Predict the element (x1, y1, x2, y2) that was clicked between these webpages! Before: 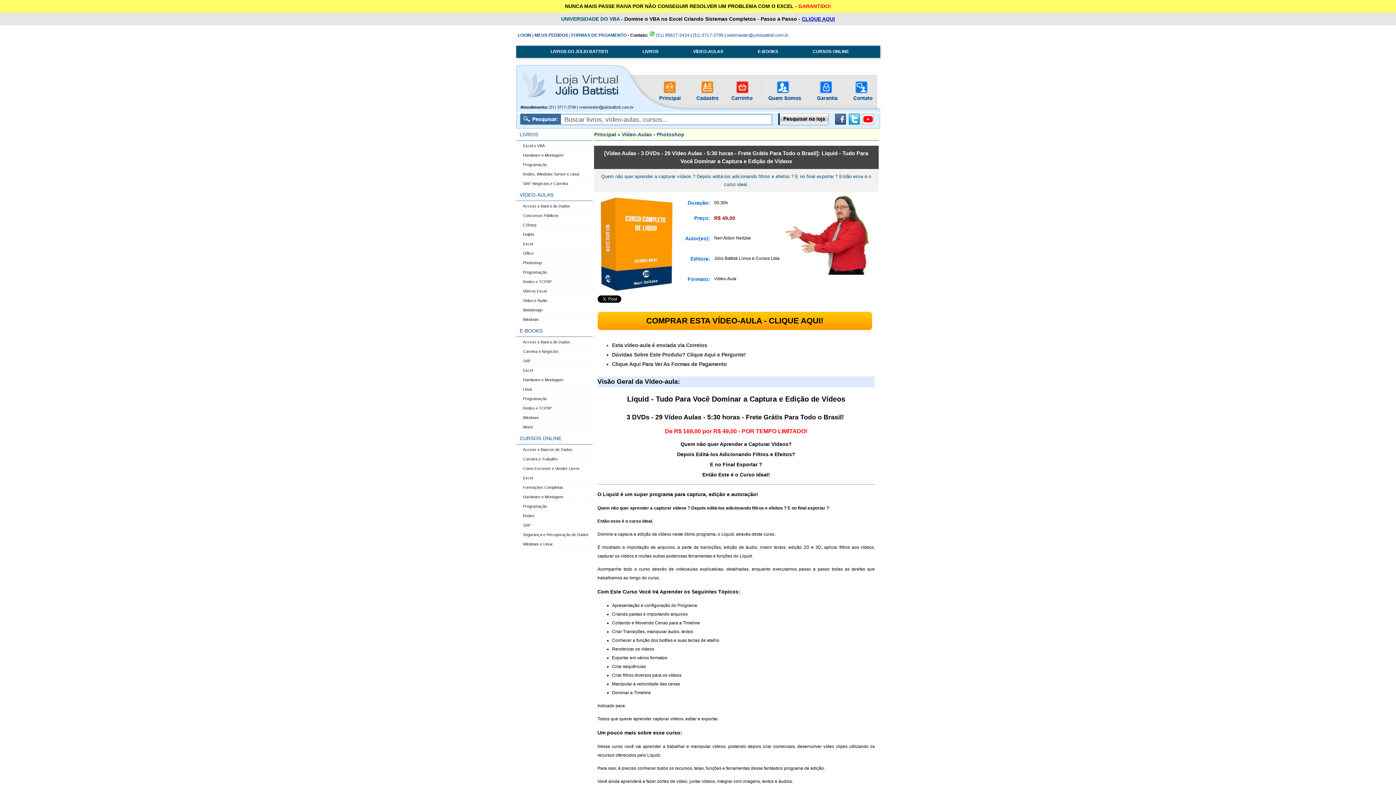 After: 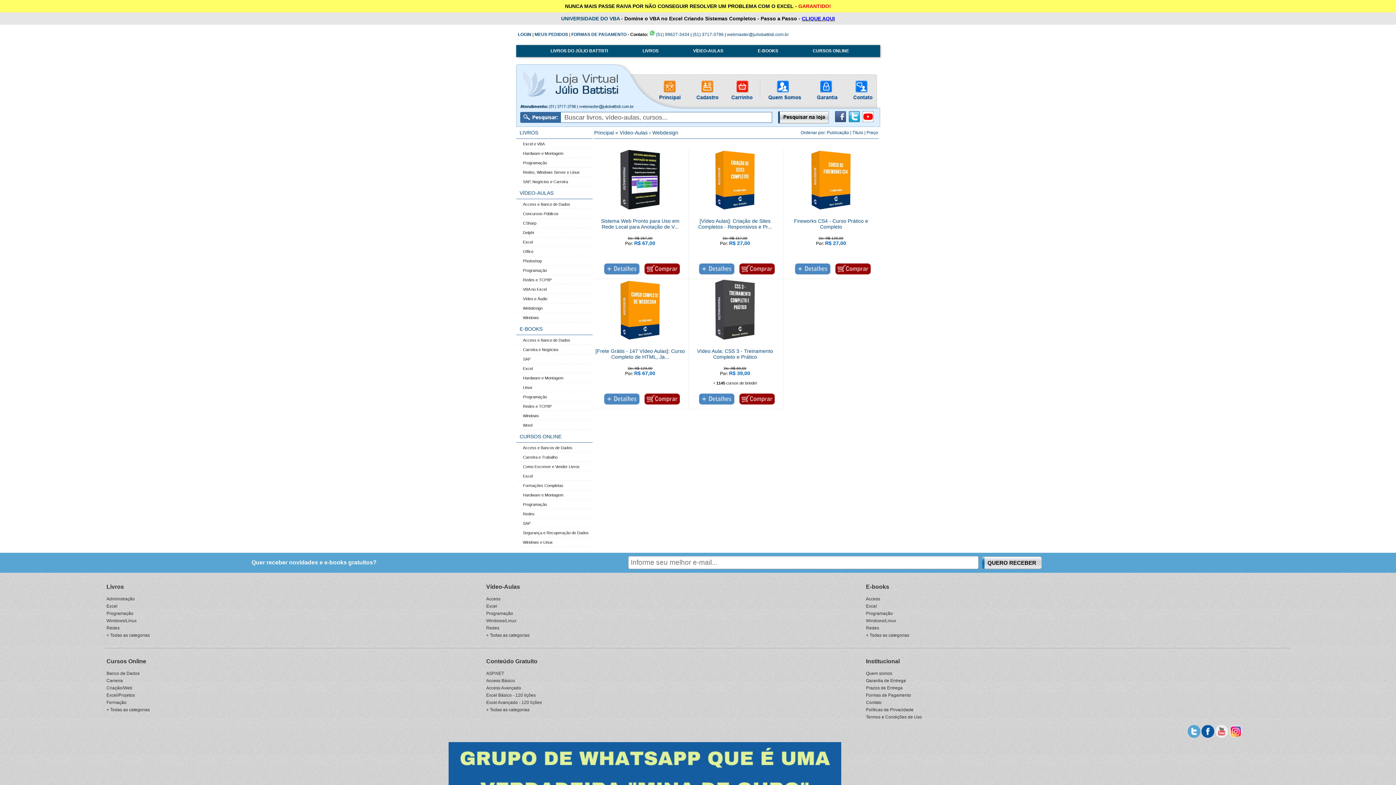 Action: label: Webdesign bbox: (523, 308, 542, 312)